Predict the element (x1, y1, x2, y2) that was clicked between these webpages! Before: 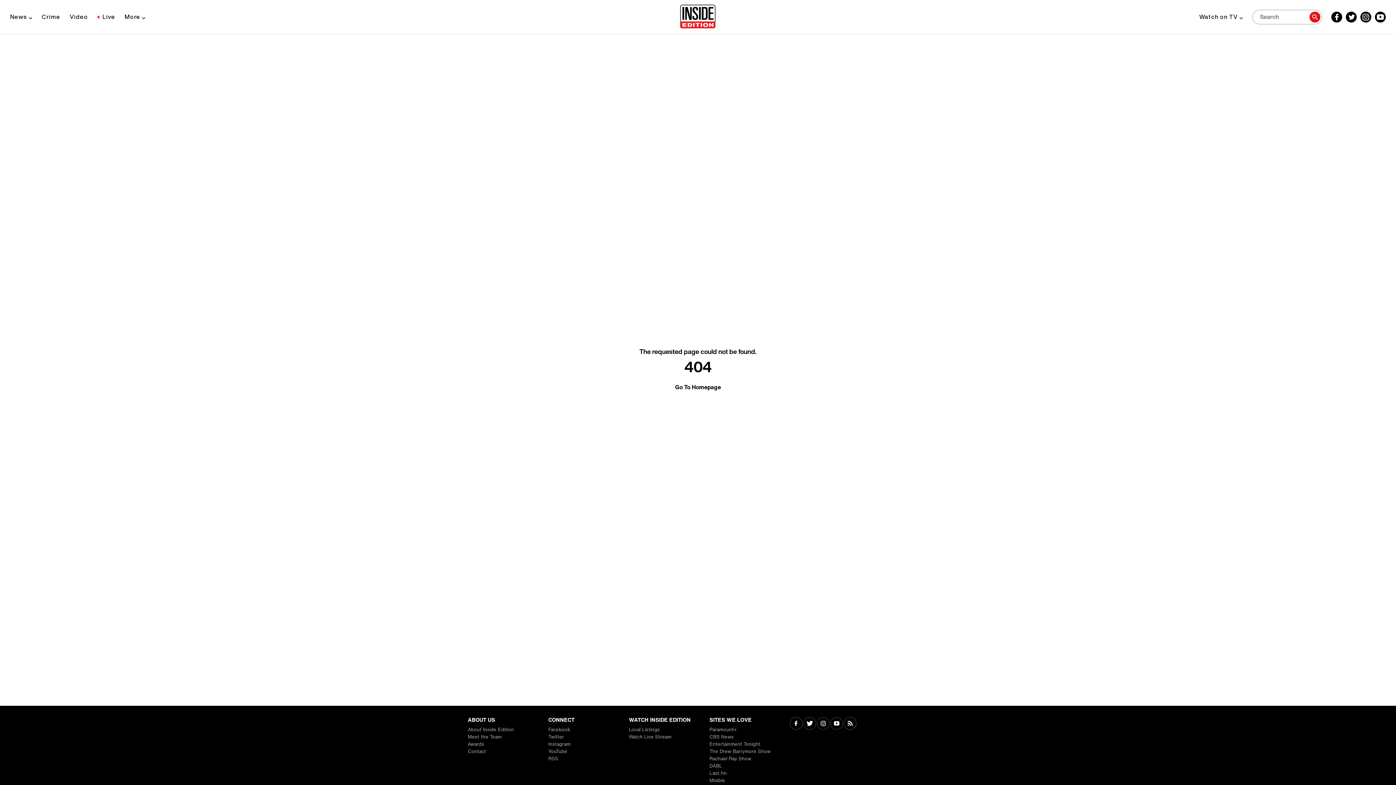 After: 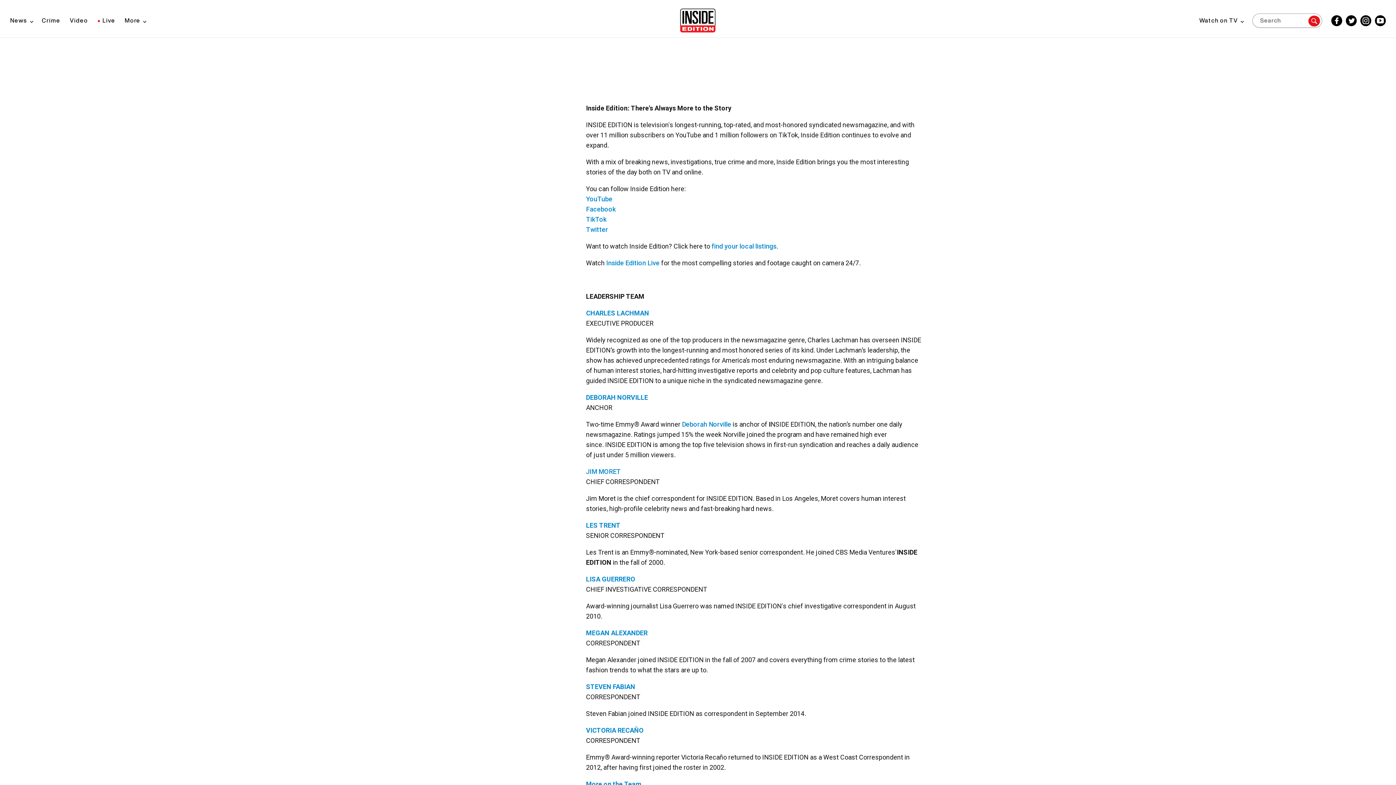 Action: bbox: (467, 726, 543, 733) label: Visit About Inside Edition